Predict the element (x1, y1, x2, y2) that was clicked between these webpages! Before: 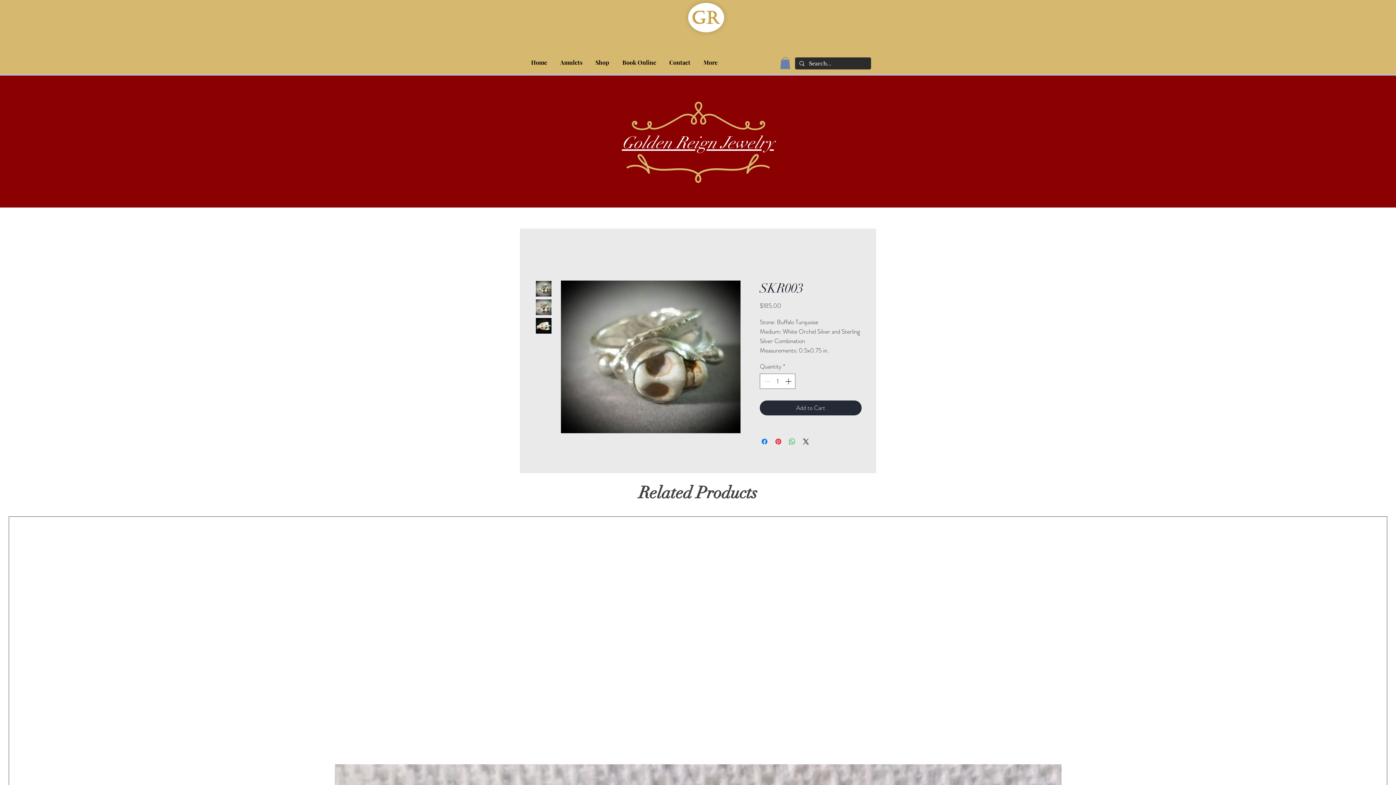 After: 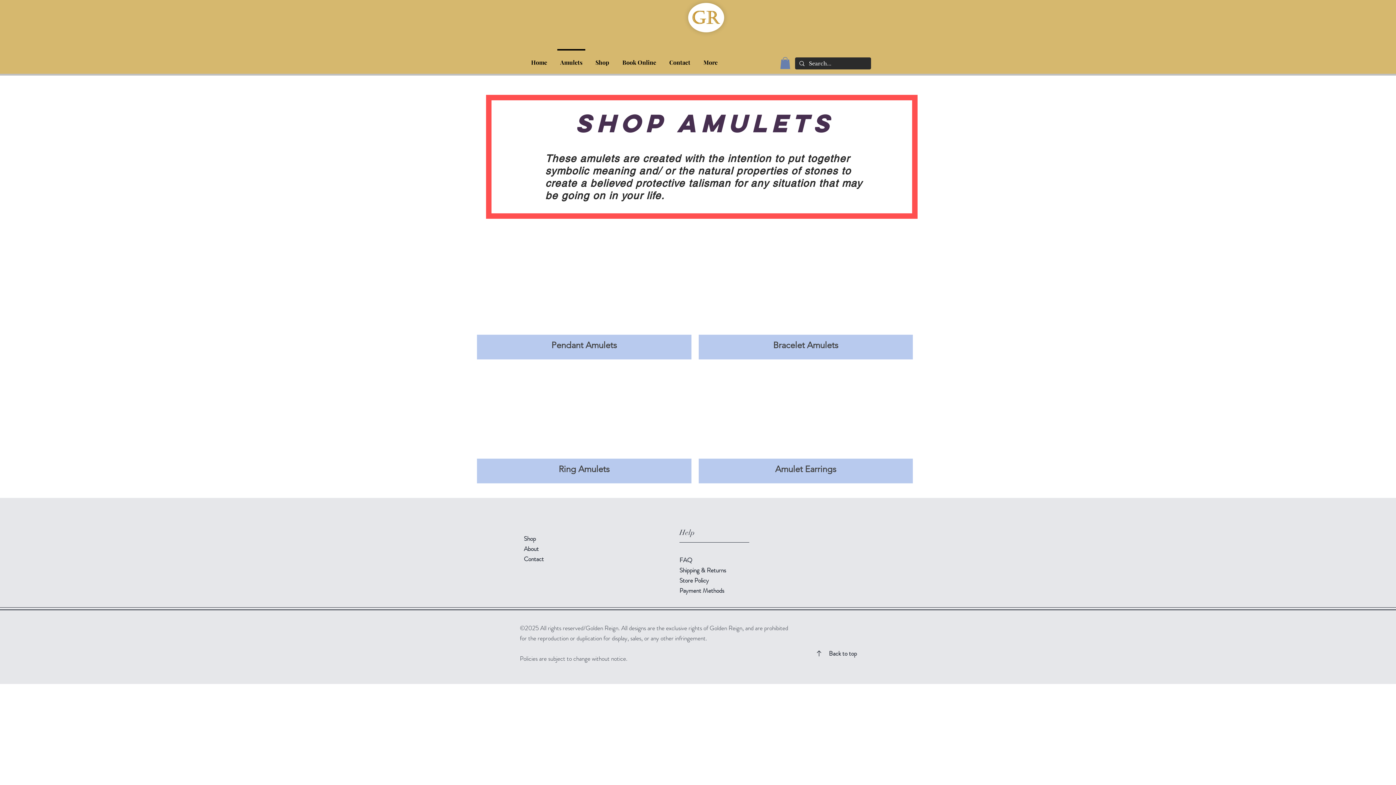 Action: label: Amulets bbox: (553, 49, 589, 69)